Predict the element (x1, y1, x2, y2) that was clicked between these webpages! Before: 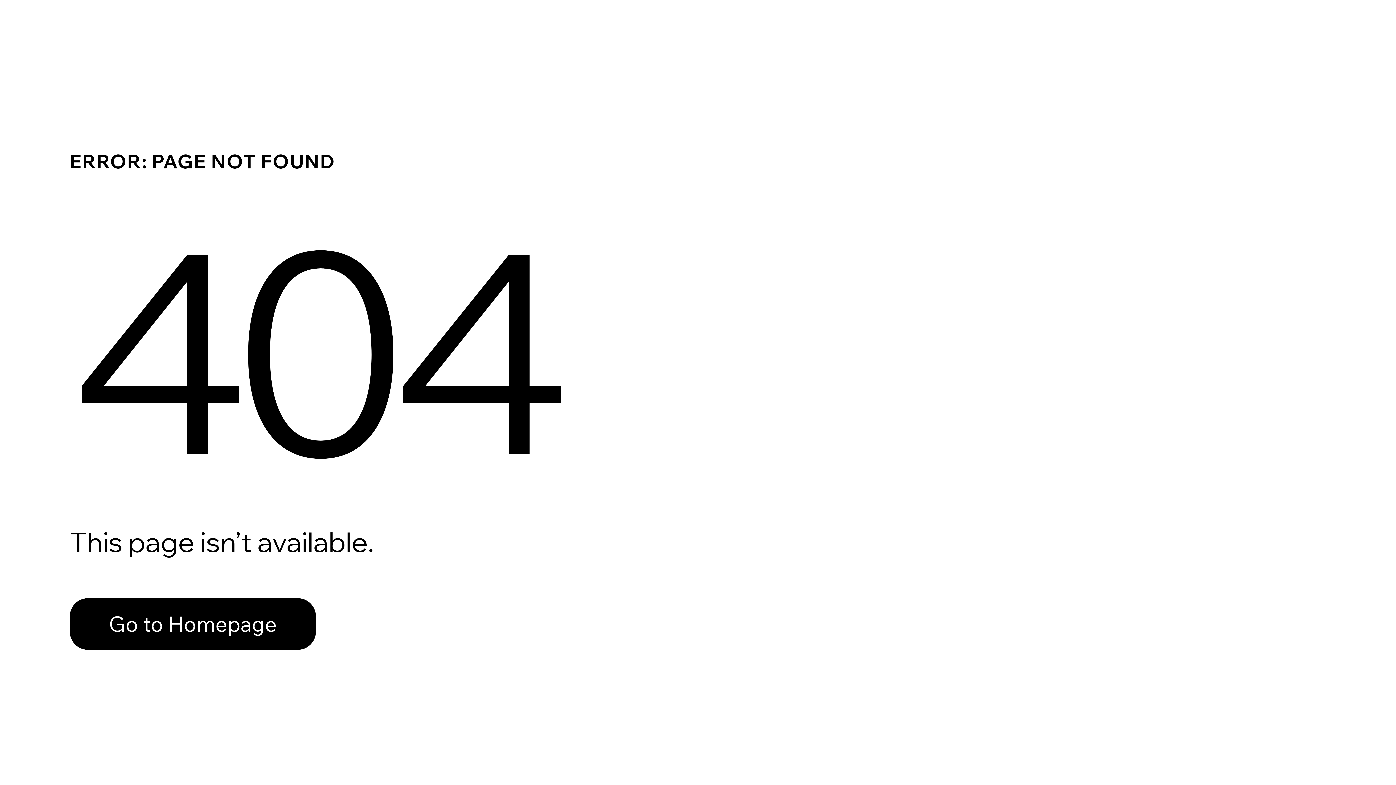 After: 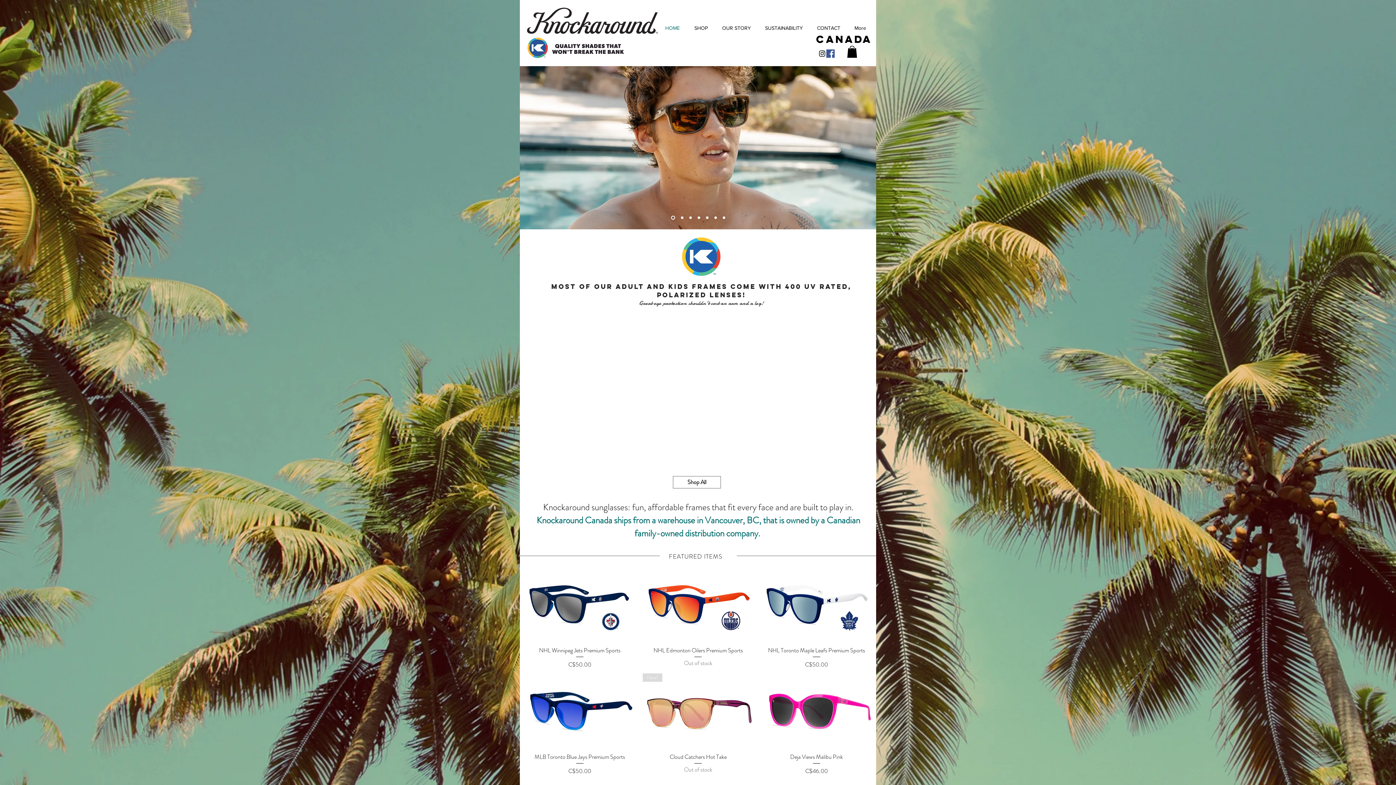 Action: bbox: (69, 598, 316, 650) label: Go to Homepage